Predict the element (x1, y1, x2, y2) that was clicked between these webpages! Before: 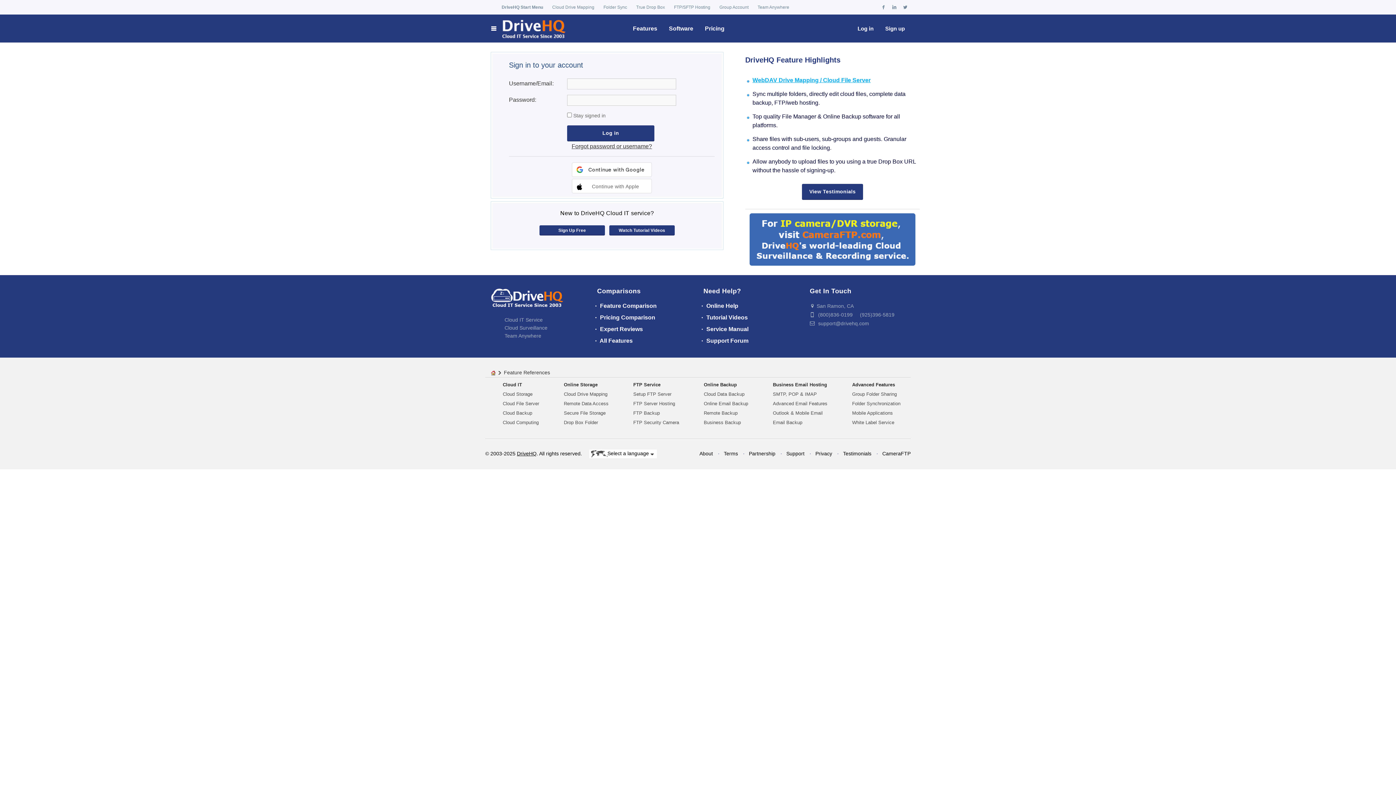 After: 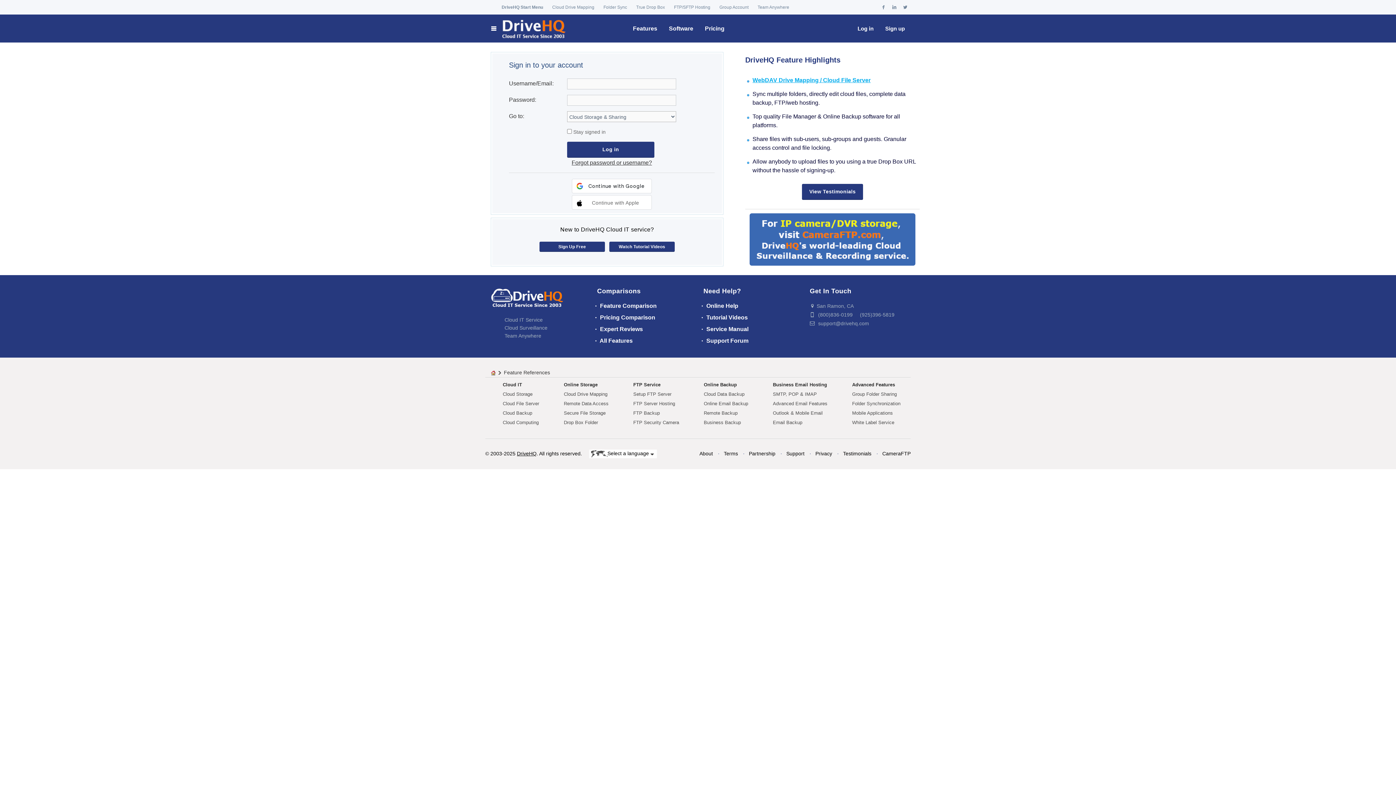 Action: label: Log in bbox: (852, 14, 879, 42)